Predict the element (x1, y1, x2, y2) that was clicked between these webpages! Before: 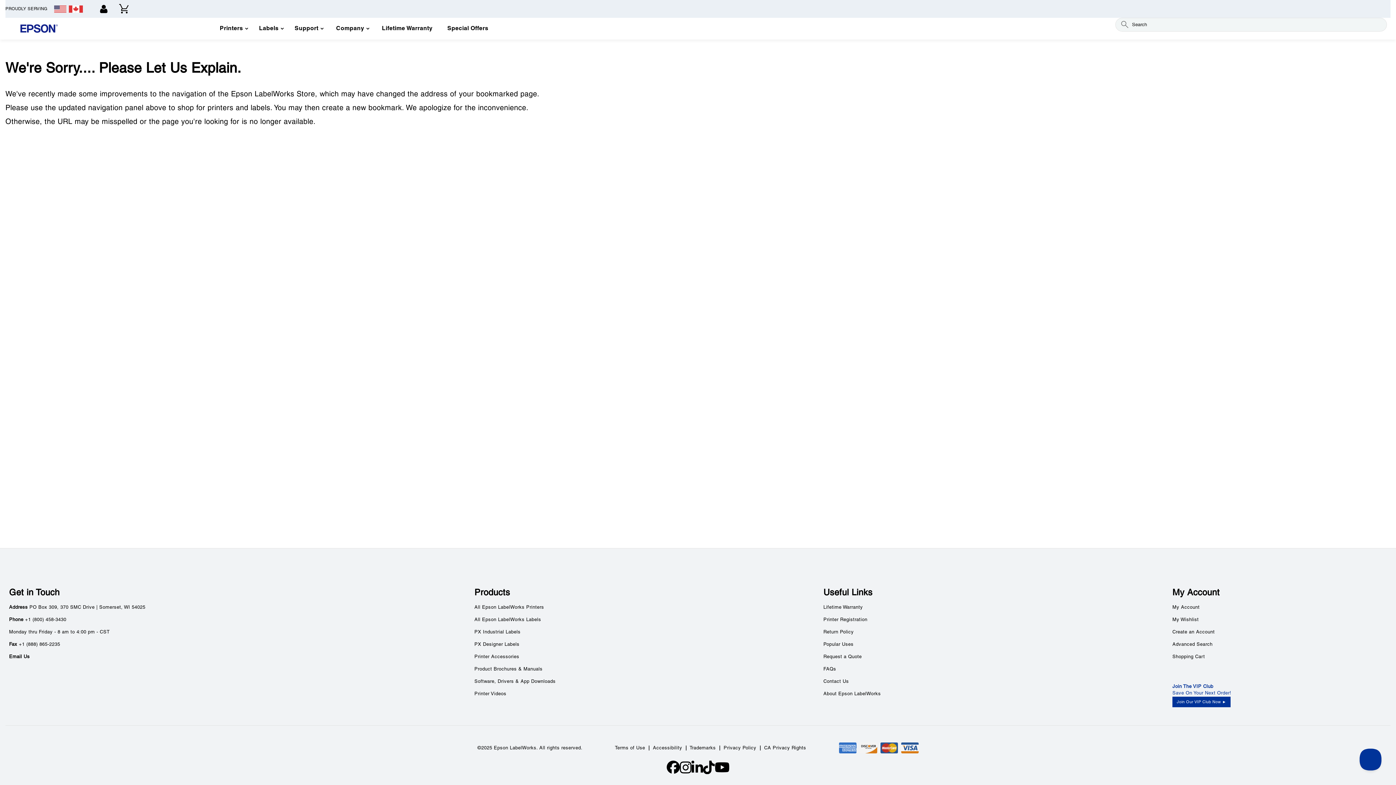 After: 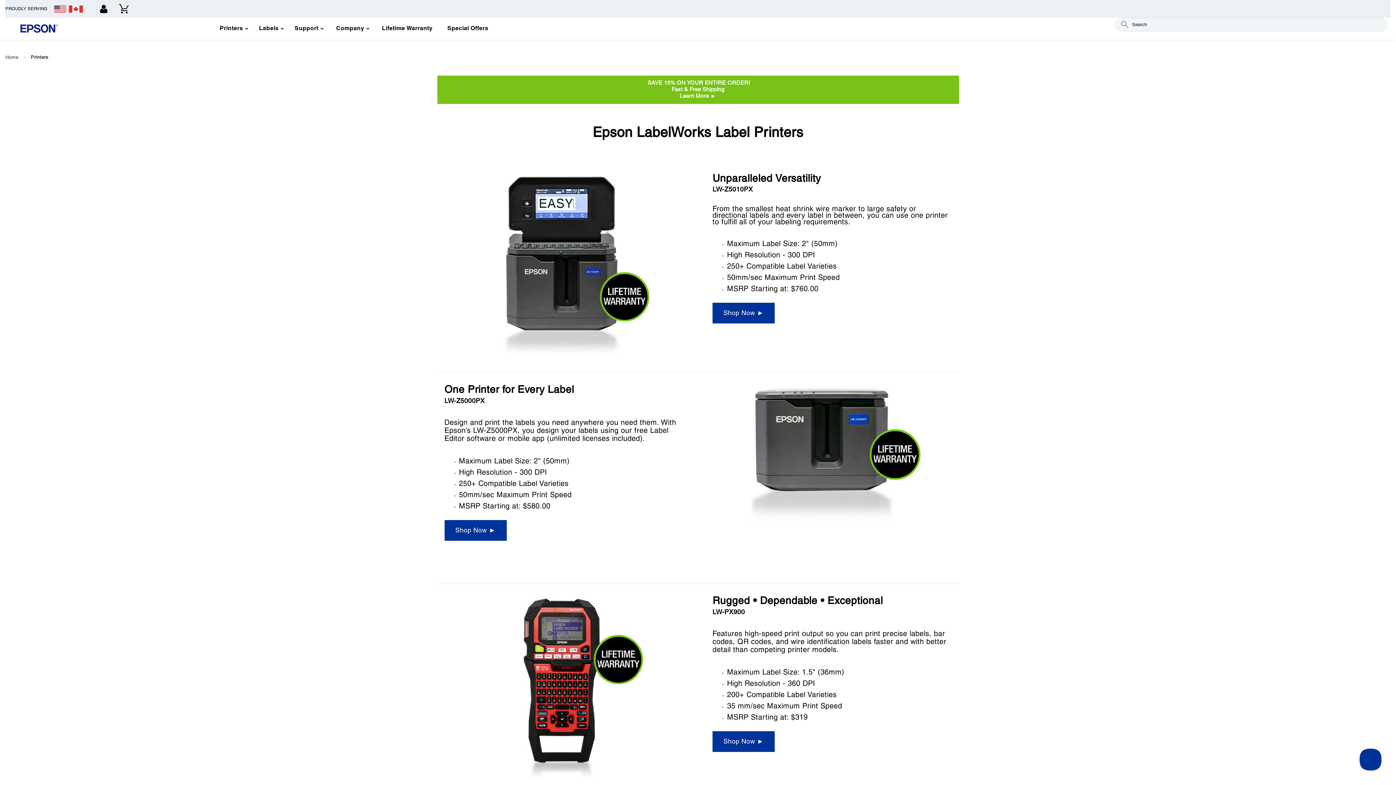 Action: label: All Epson LabelWorks Printers bbox: (474, 605, 544, 610)